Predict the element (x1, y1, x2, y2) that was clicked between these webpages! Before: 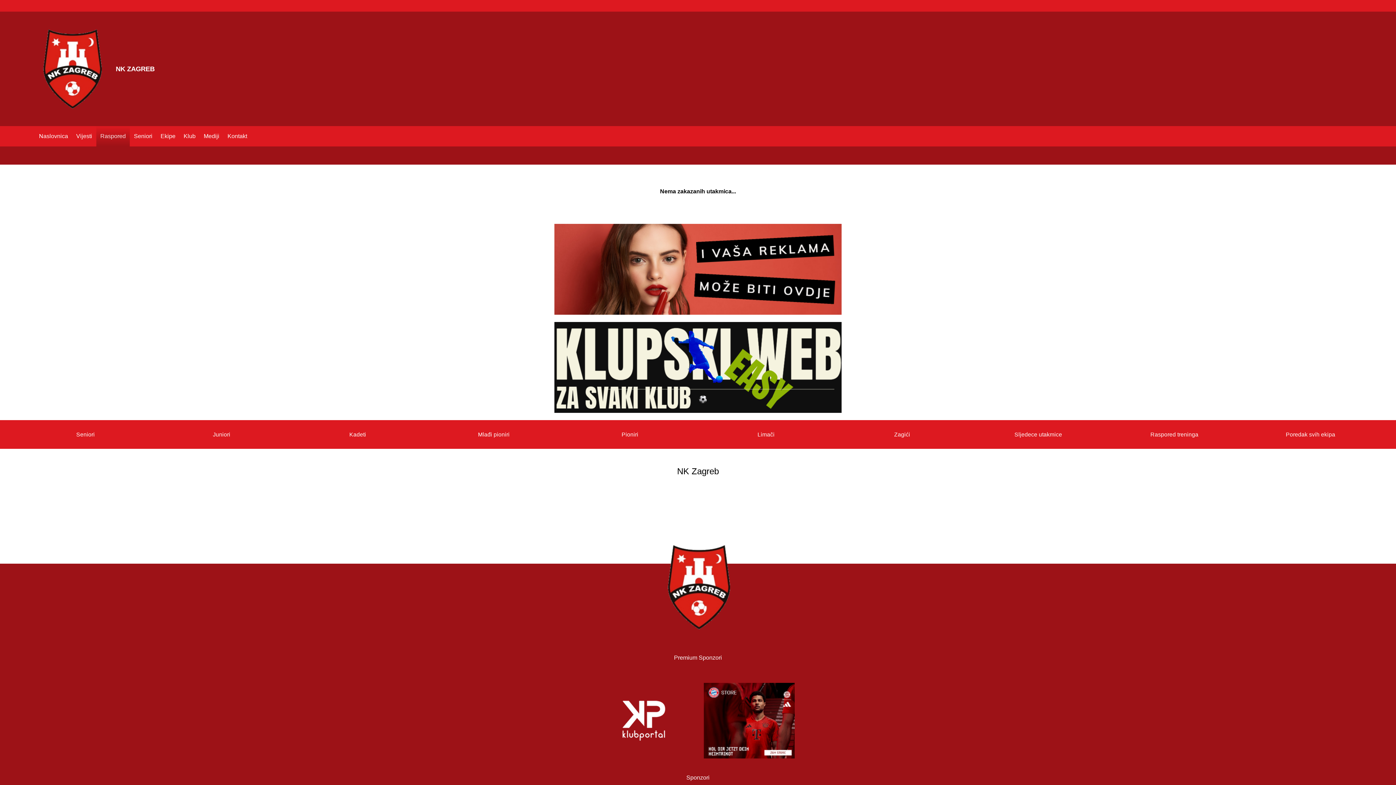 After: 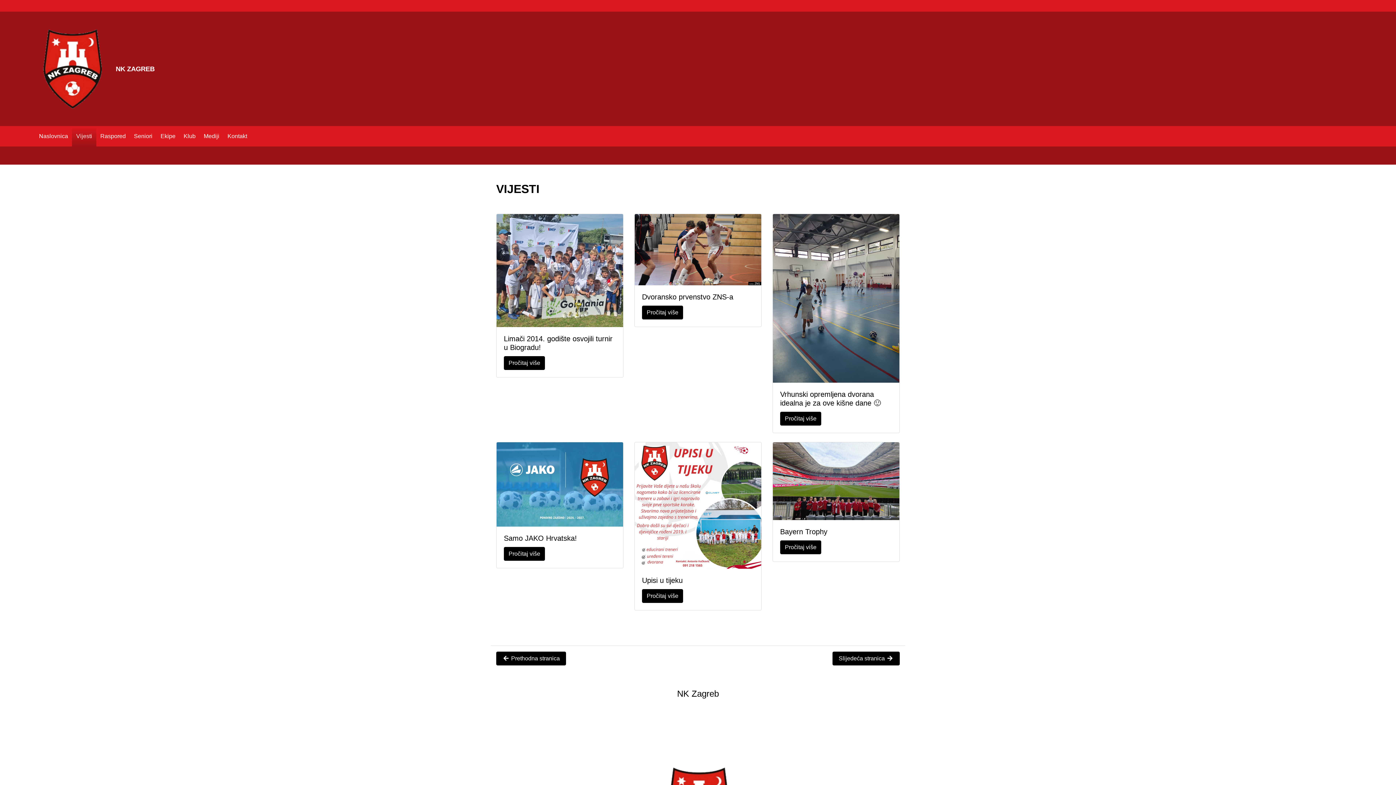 Action: label: Vijesti bbox: (73, 129, 95, 143)